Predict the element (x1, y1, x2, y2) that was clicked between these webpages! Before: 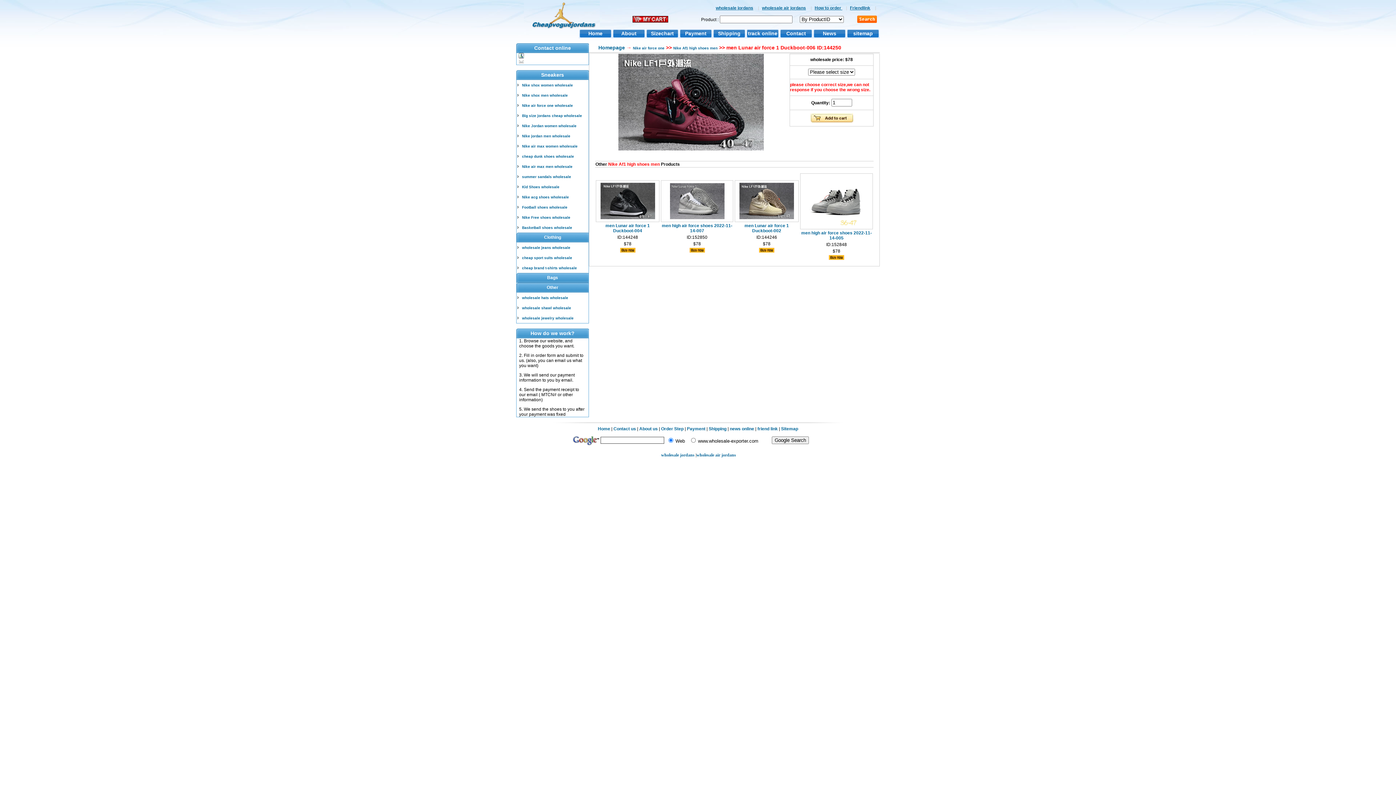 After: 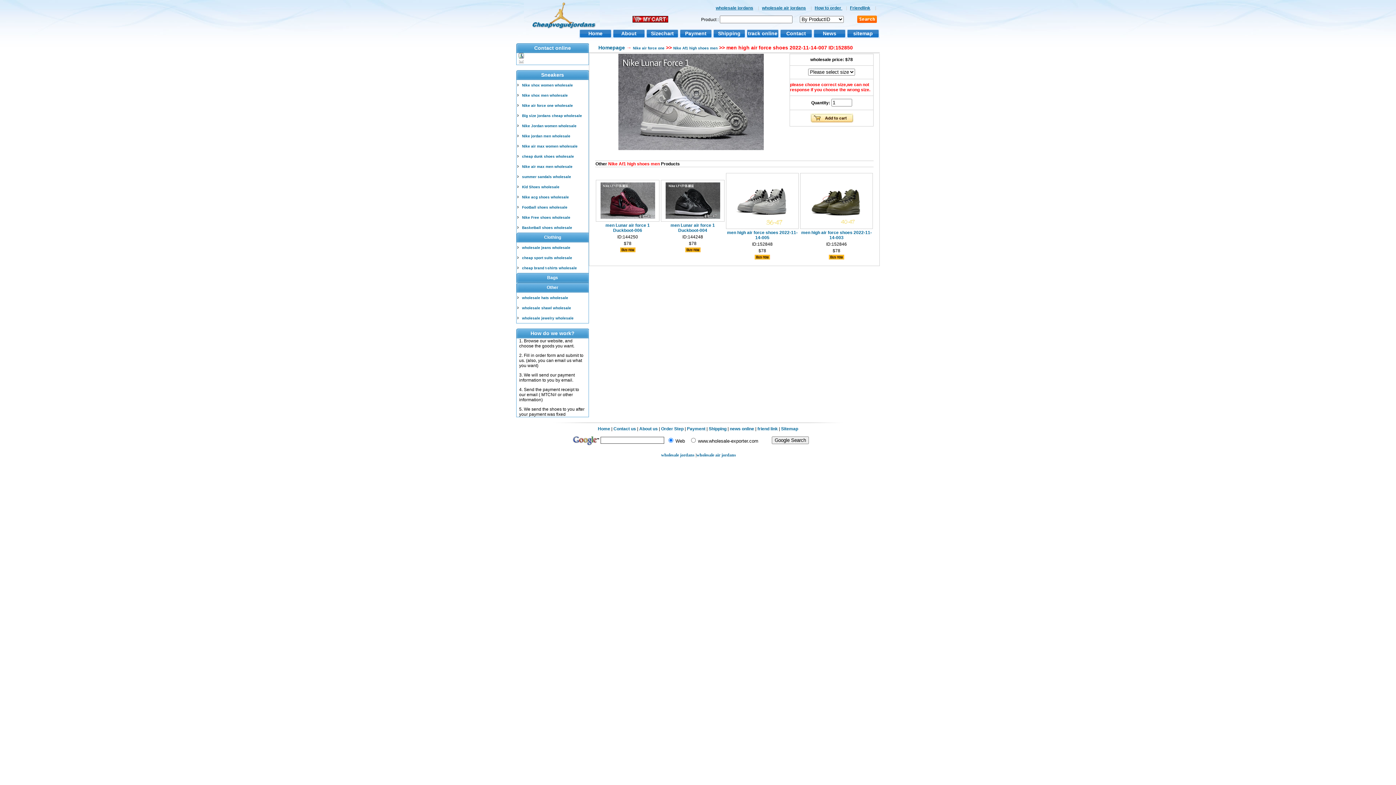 Action: label: men high air force shoes 2022-11-14-007 bbox: (662, 223, 732, 233)